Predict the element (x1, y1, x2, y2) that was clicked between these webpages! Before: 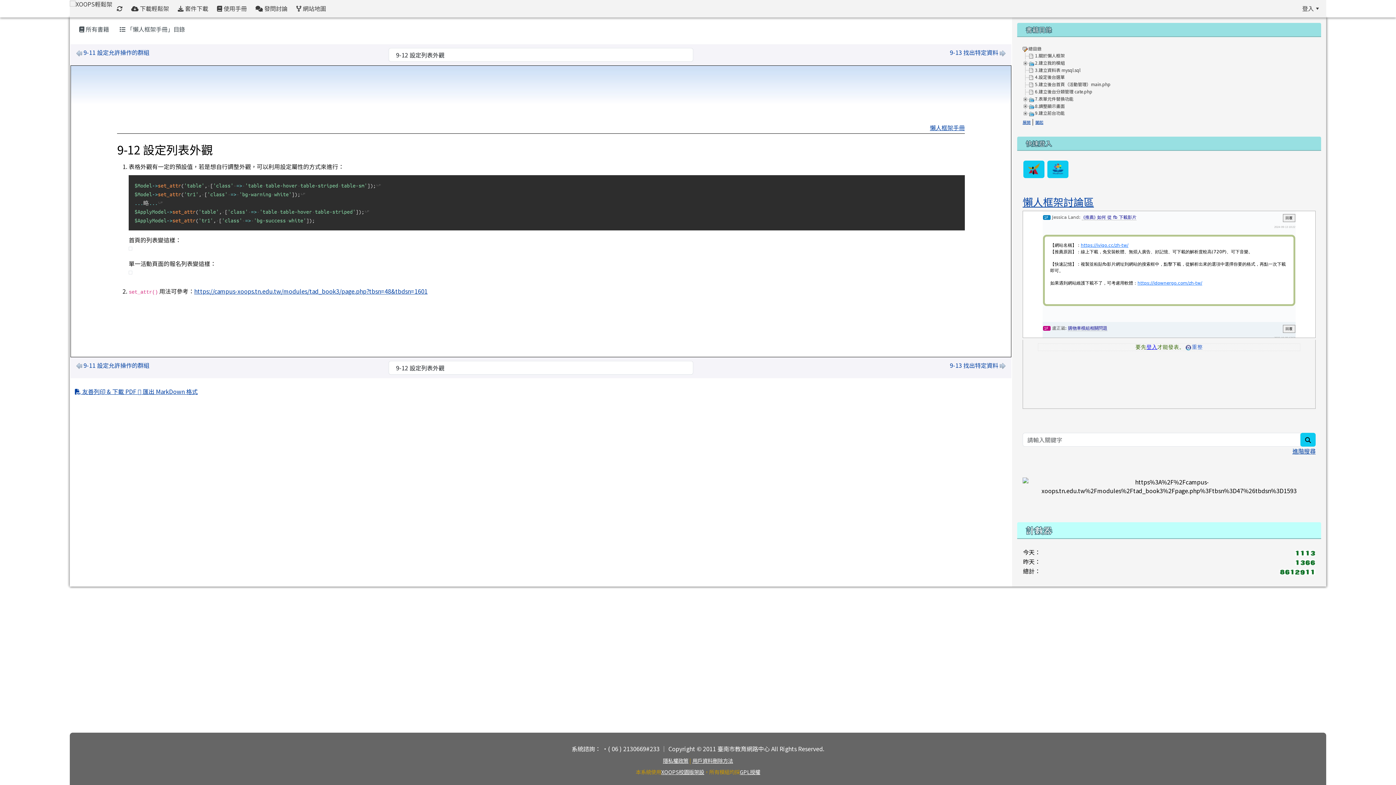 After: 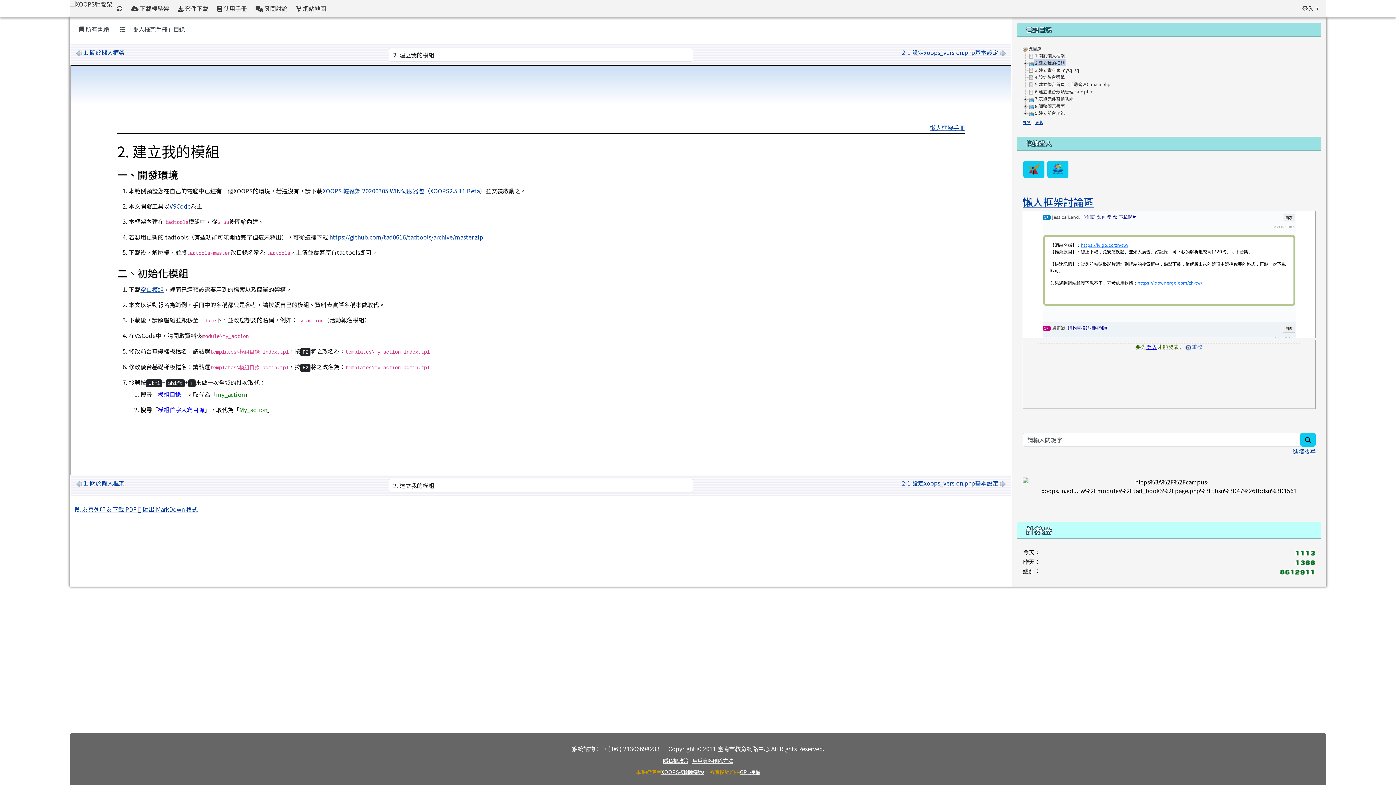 Action: label: 2.建立我的模組 bbox: (1034, 59, 1065, 66)